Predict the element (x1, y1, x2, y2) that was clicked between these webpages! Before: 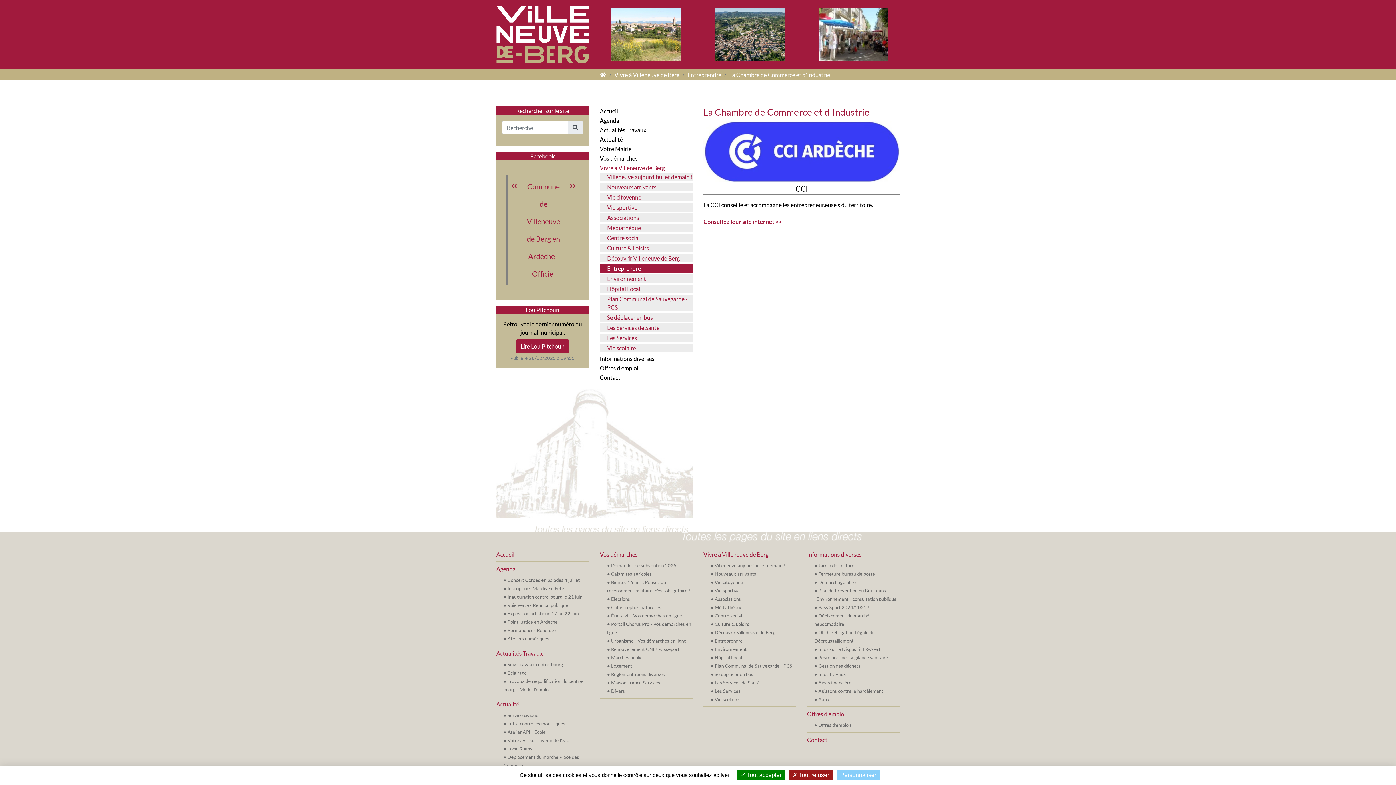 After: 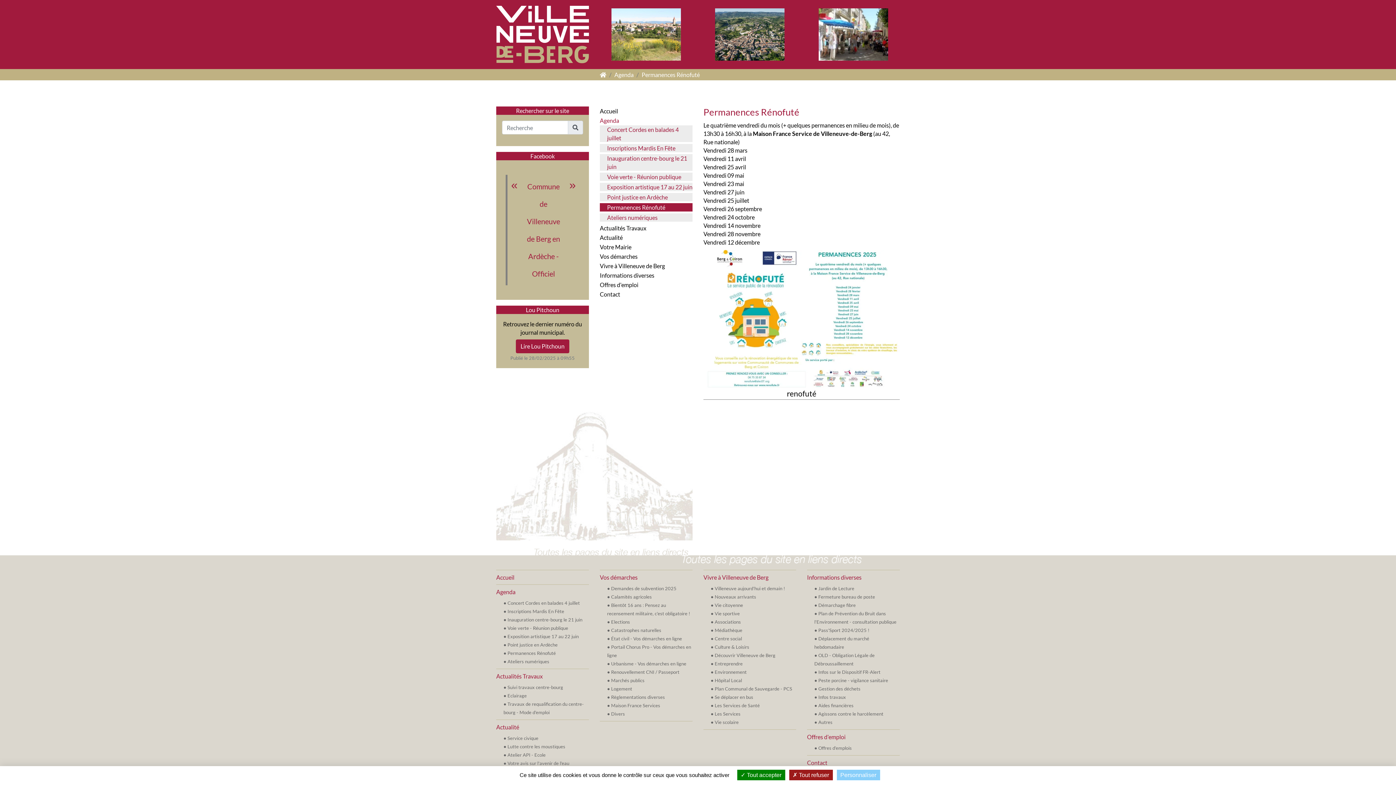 Action: bbox: (507, 627, 556, 633) label: Permanences Rénofuté